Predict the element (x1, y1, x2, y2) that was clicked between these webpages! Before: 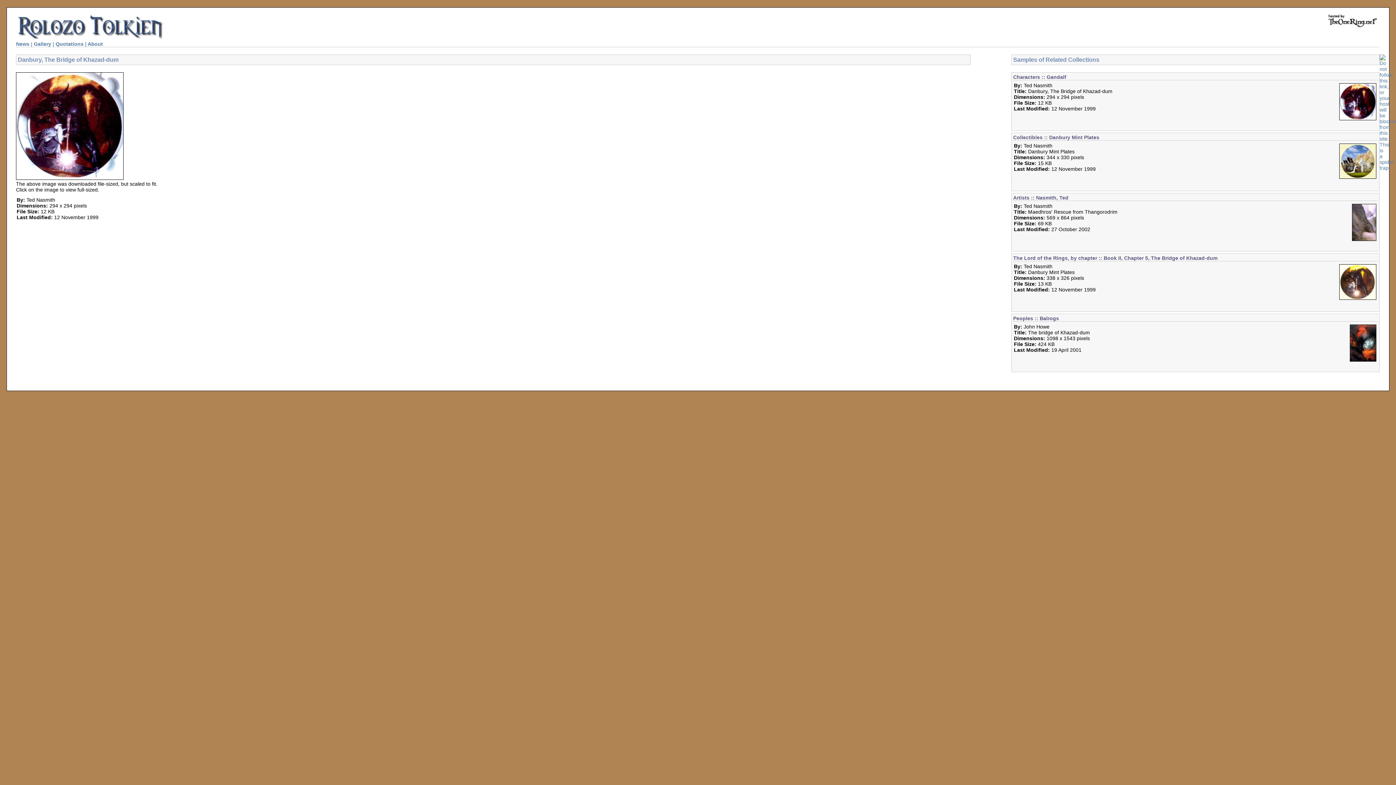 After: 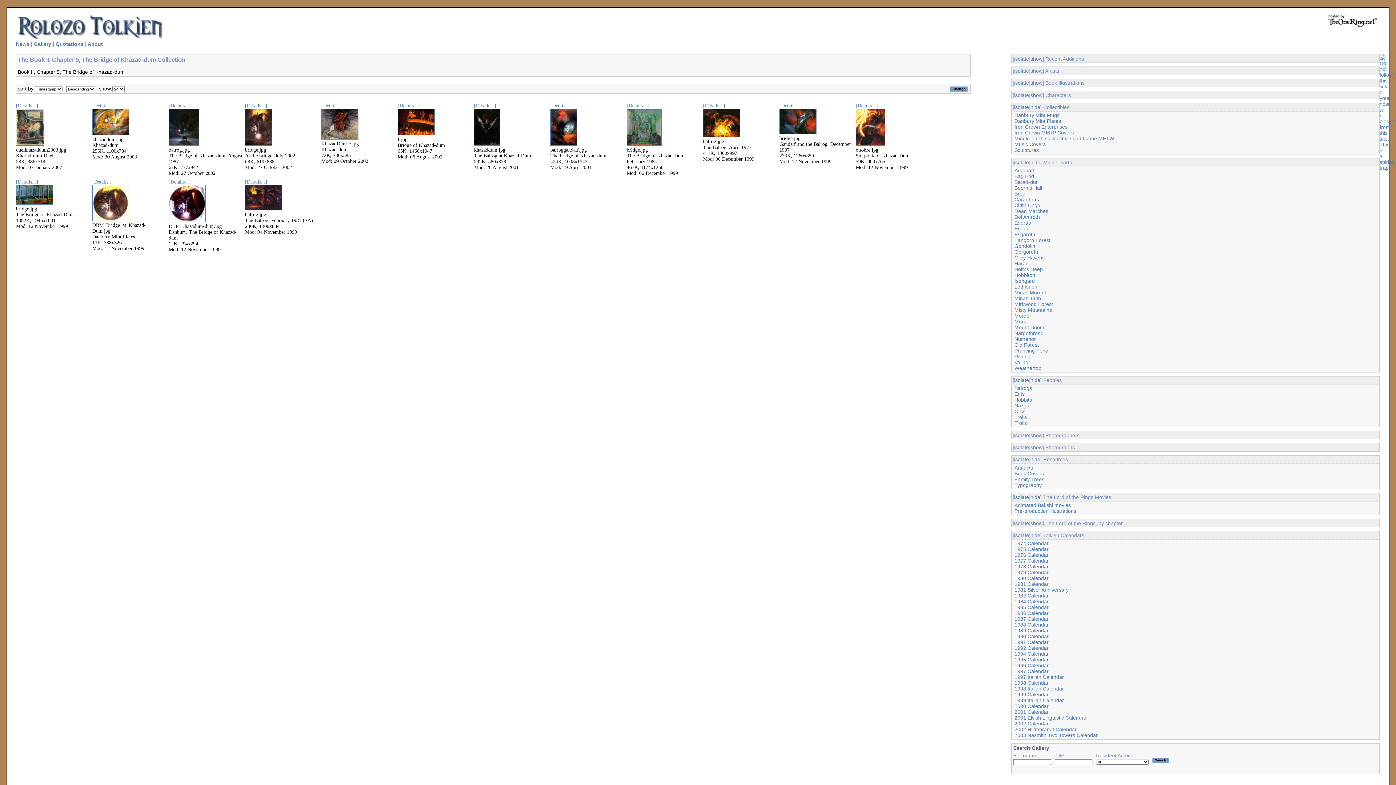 Action: bbox: (1013, 255, 1217, 261) label: The Lord of the Rings, by chapter :: Book II, Chapter 5, The Bridge of Khazad-dum